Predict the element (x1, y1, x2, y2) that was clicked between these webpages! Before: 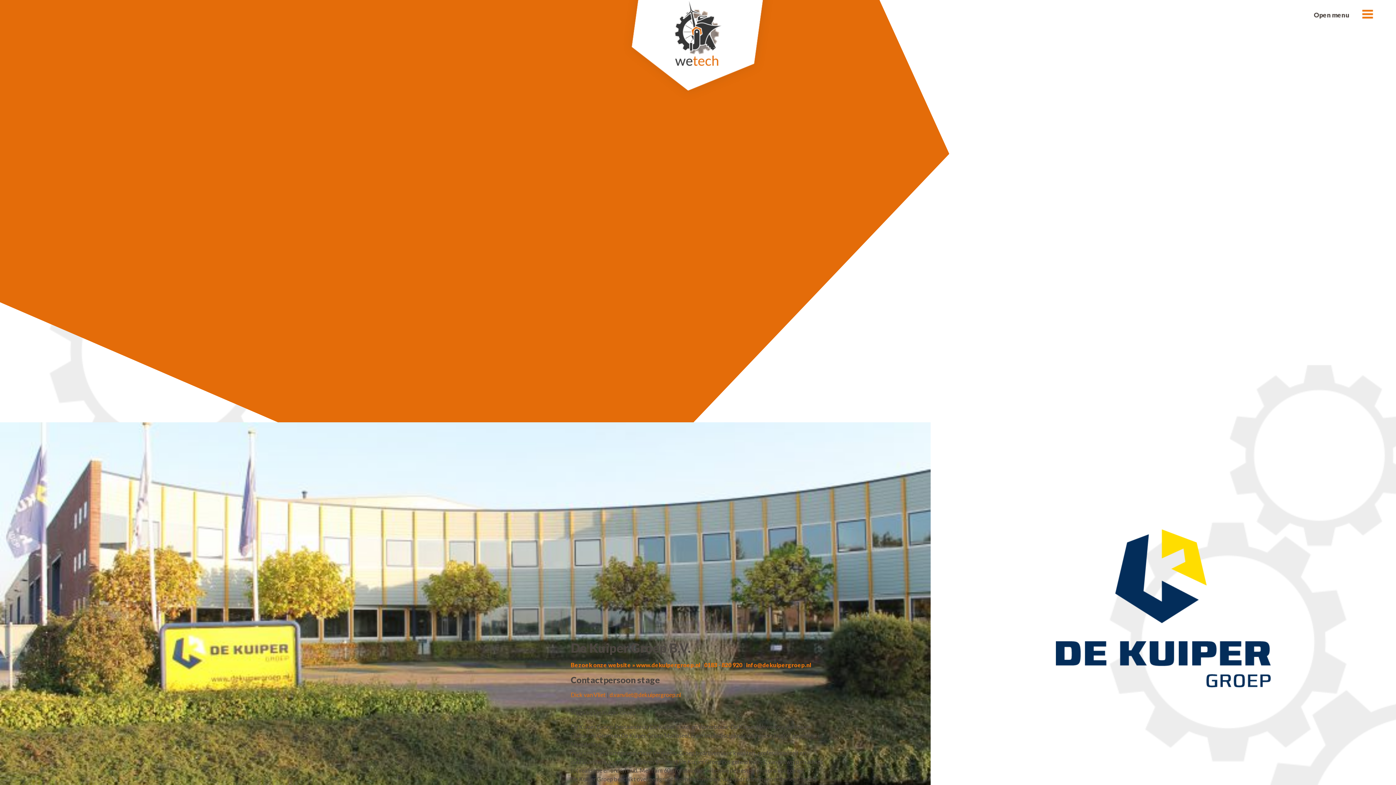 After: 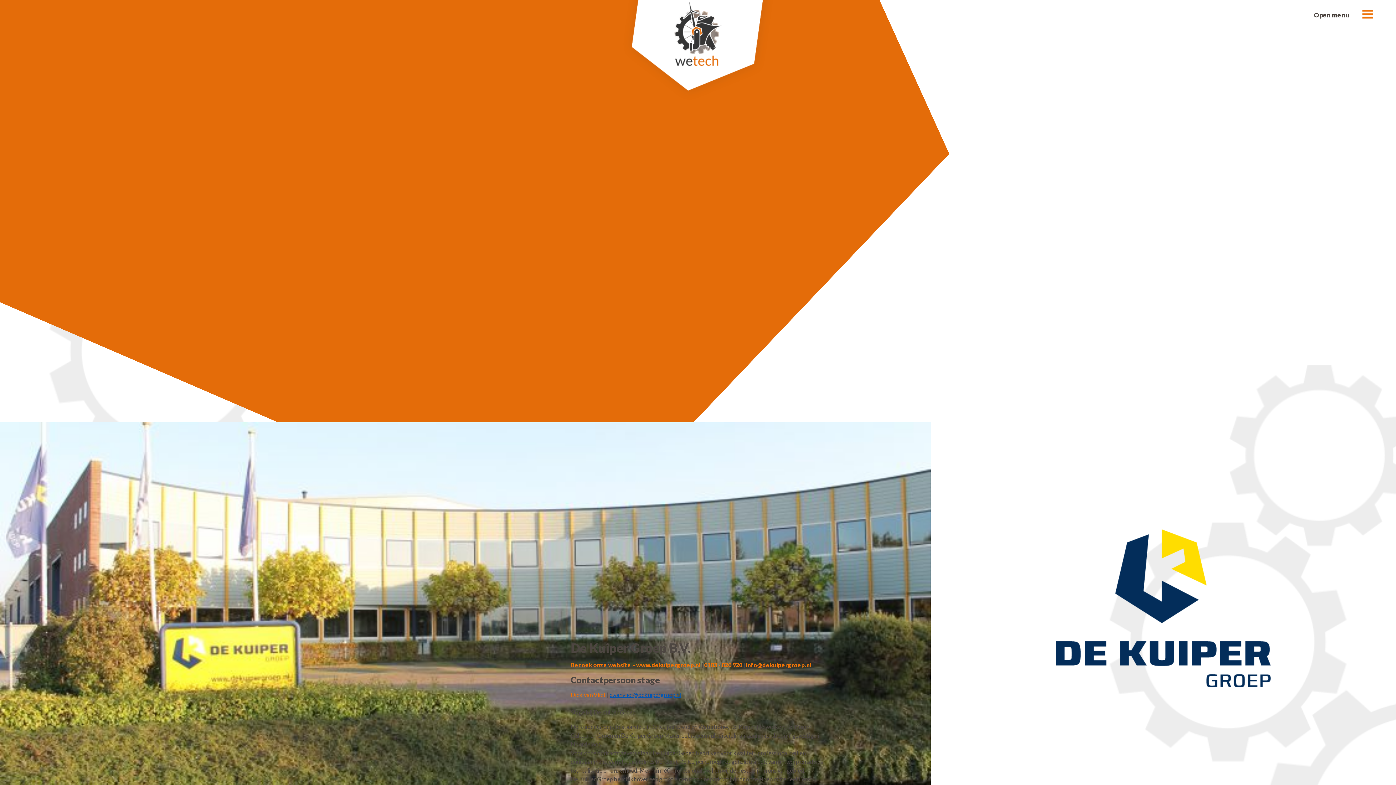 Action: bbox: (609, 691, 681, 698) label: d.vanvliet@dekuipergroep.nl